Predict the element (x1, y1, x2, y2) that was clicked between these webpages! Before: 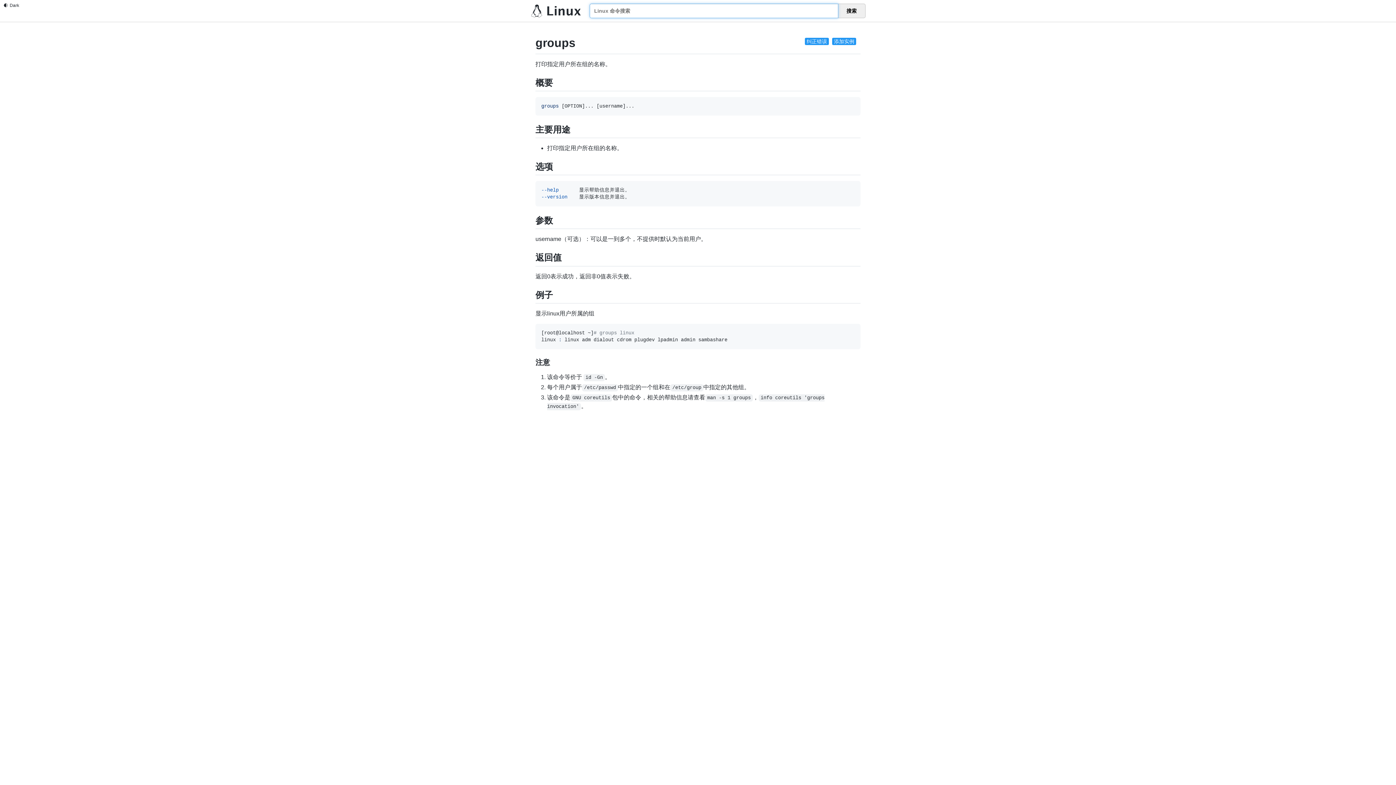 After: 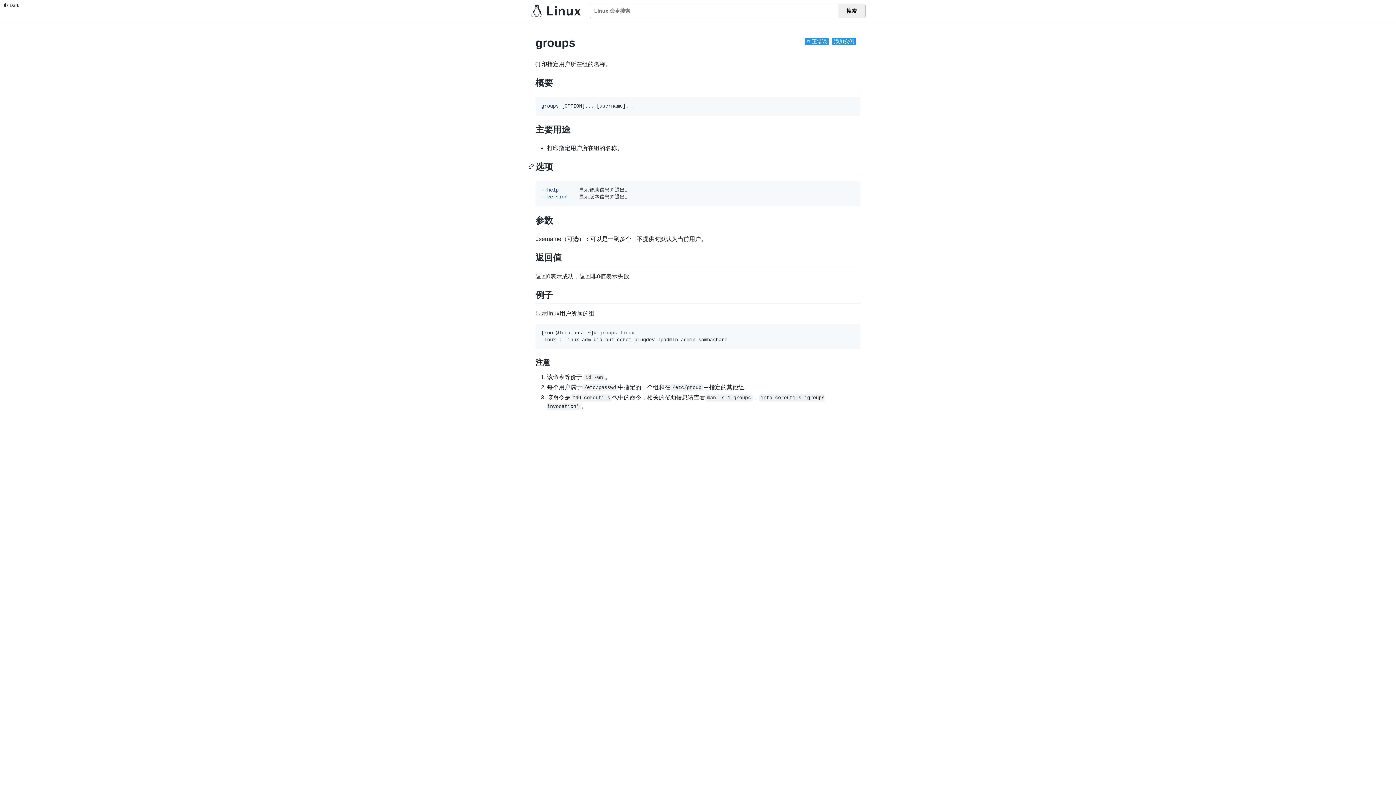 Action: bbox: (528, 161, 529, 170)